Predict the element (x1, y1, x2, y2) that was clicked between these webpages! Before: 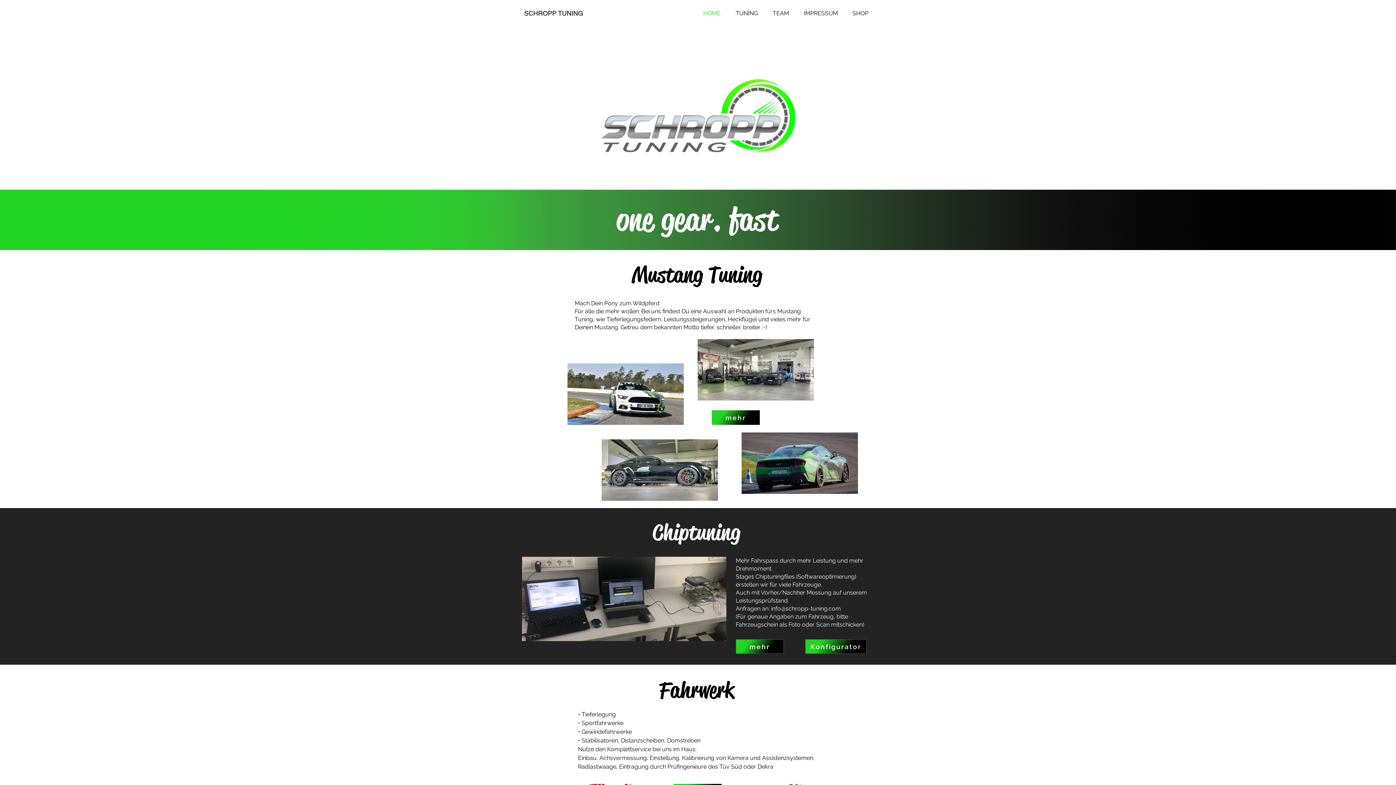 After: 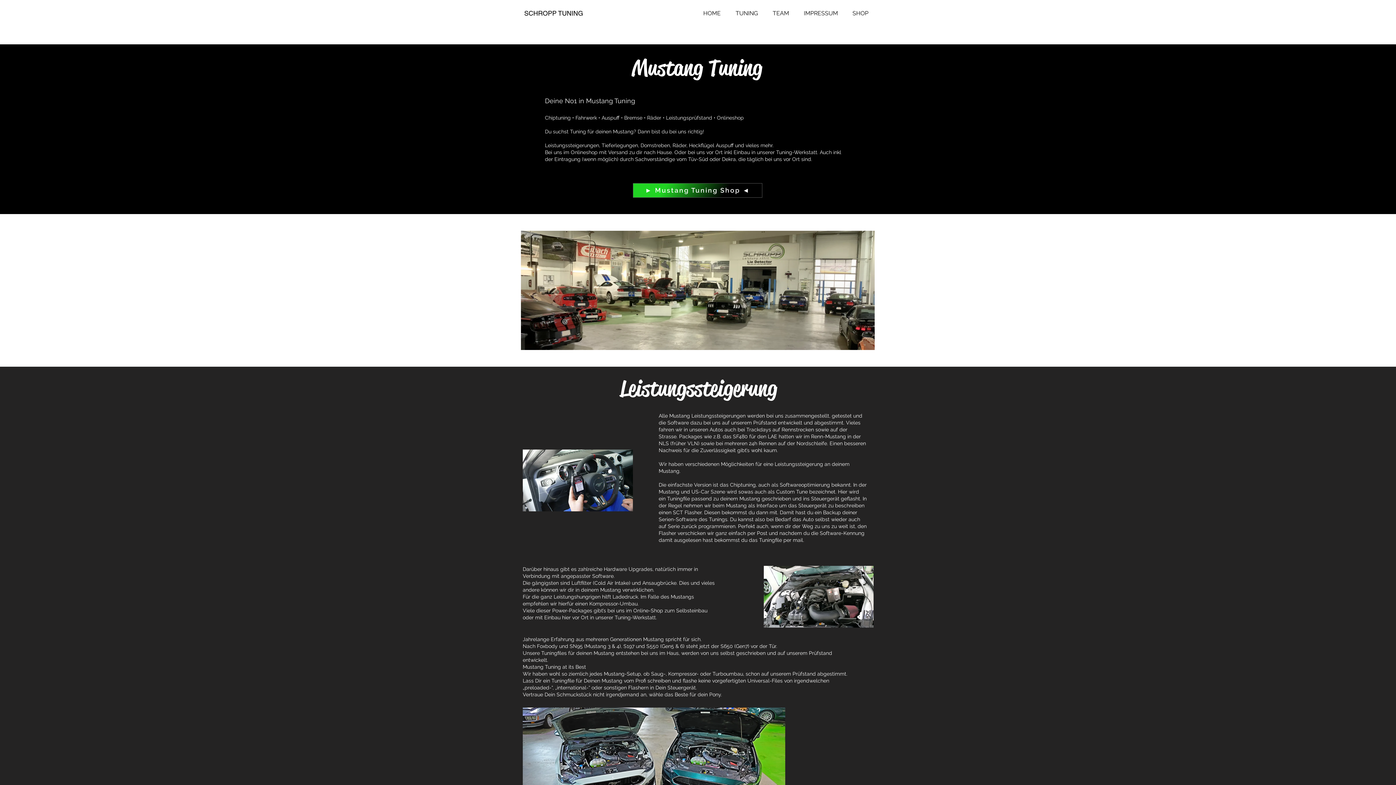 Action: bbox: (712, 410, 760, 425) label: mehr